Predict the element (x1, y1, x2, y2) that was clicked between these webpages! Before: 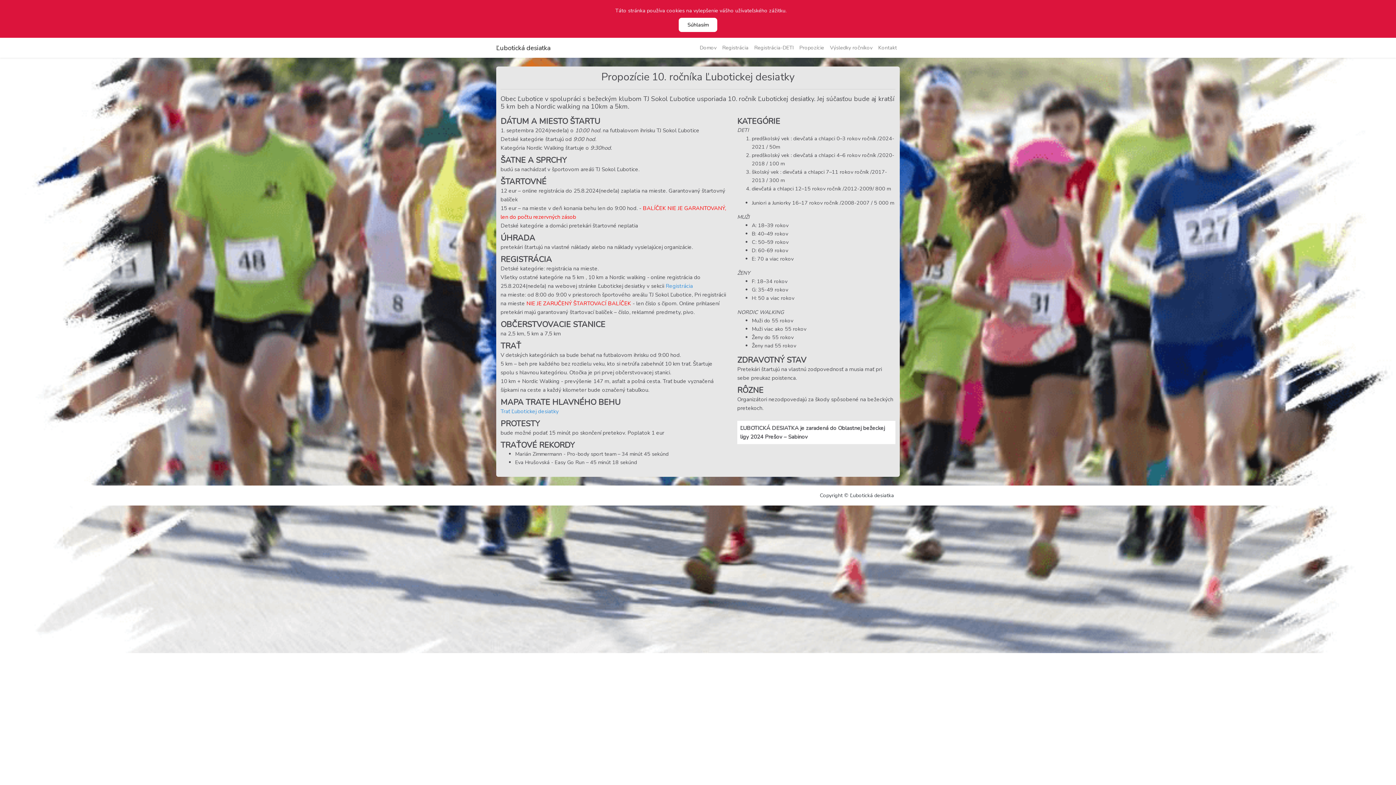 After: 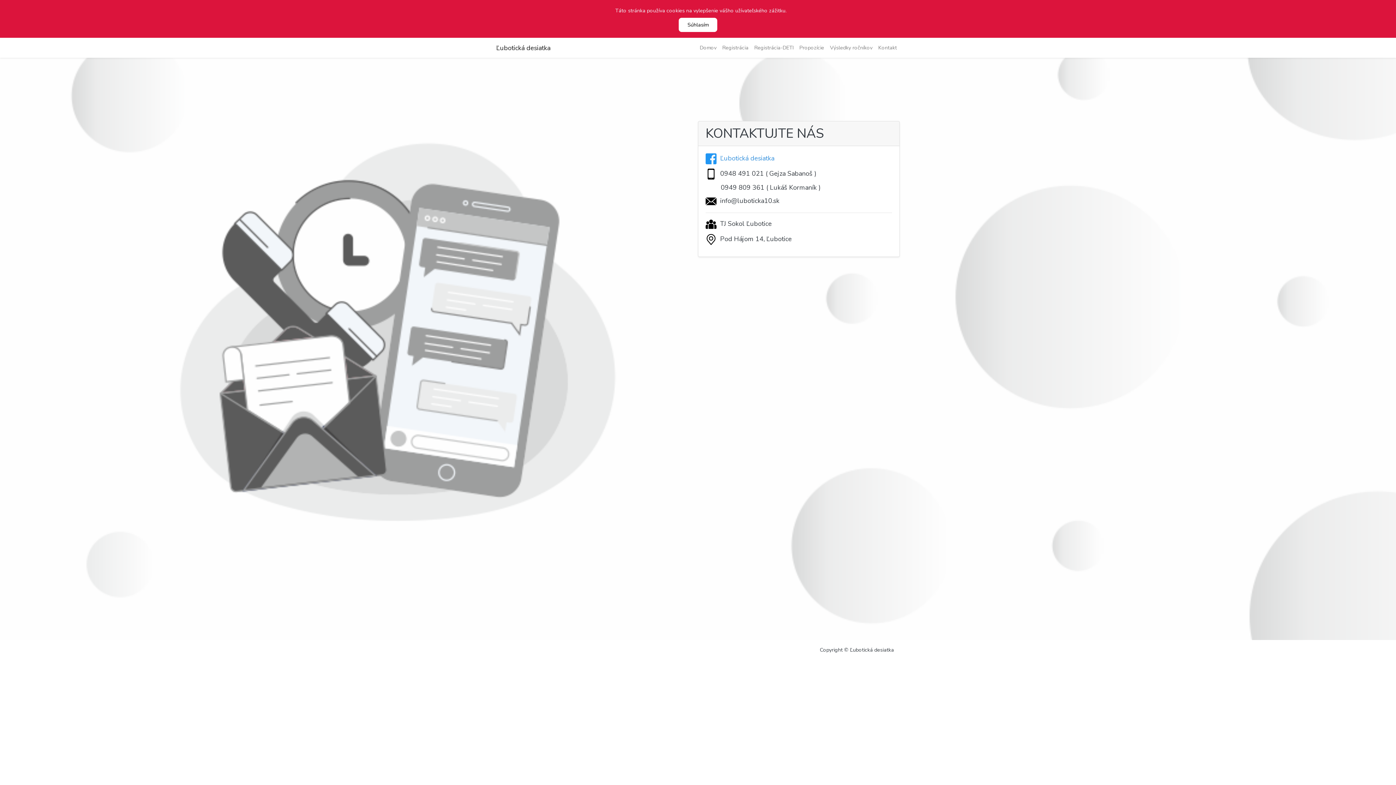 Action: label: Kontakt bbox: (875, 40, 900, 54)